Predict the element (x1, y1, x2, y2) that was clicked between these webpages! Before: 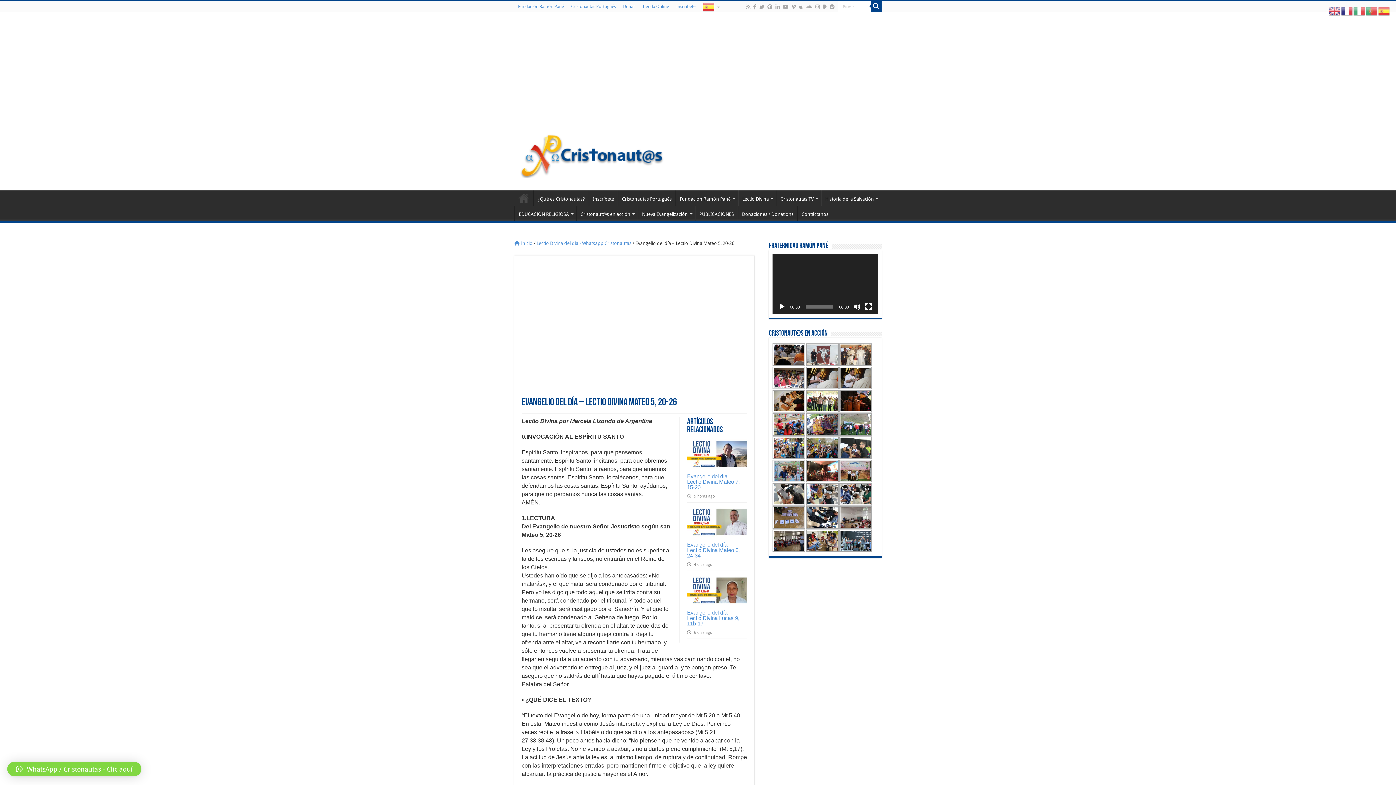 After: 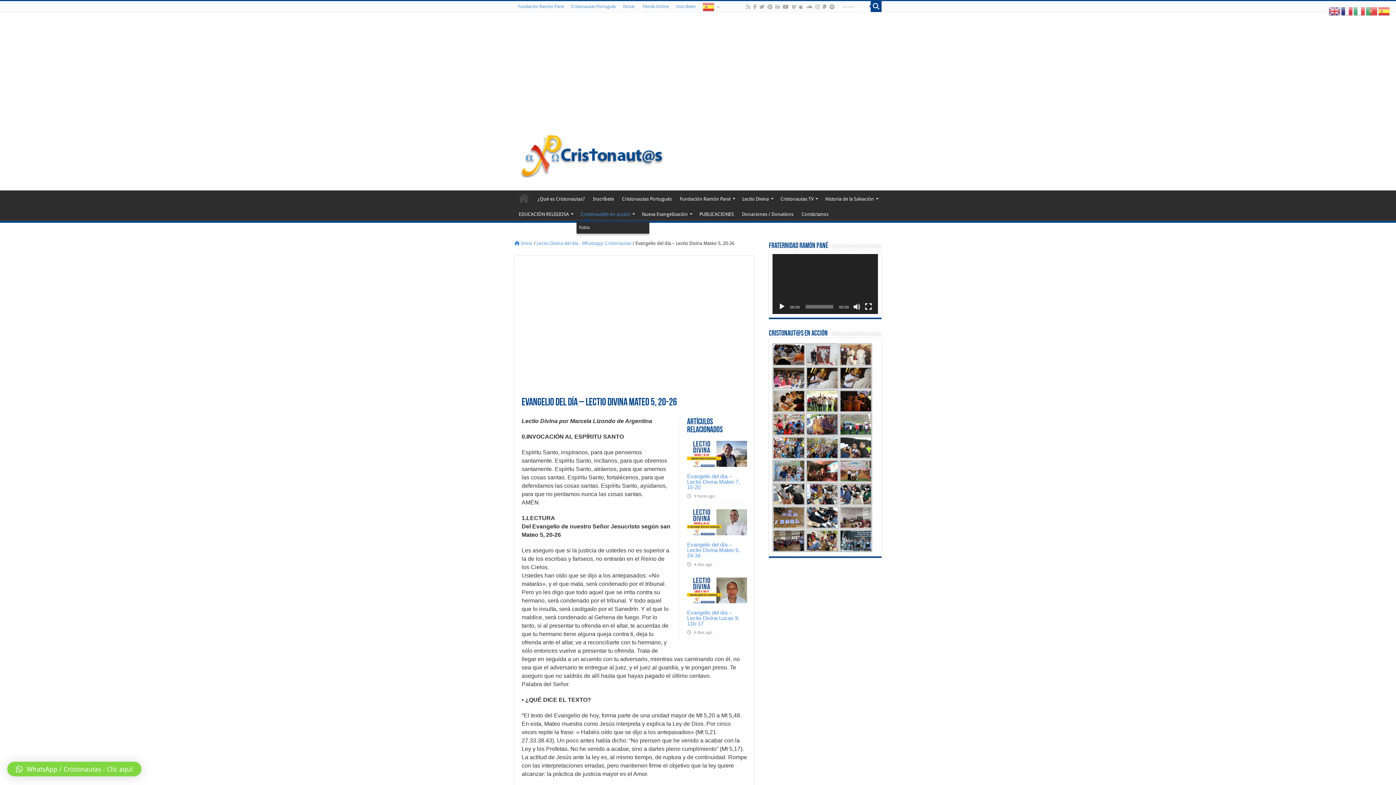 Action: bbox: (576, 205, 637, 221) label: Cristonaut@s en acción